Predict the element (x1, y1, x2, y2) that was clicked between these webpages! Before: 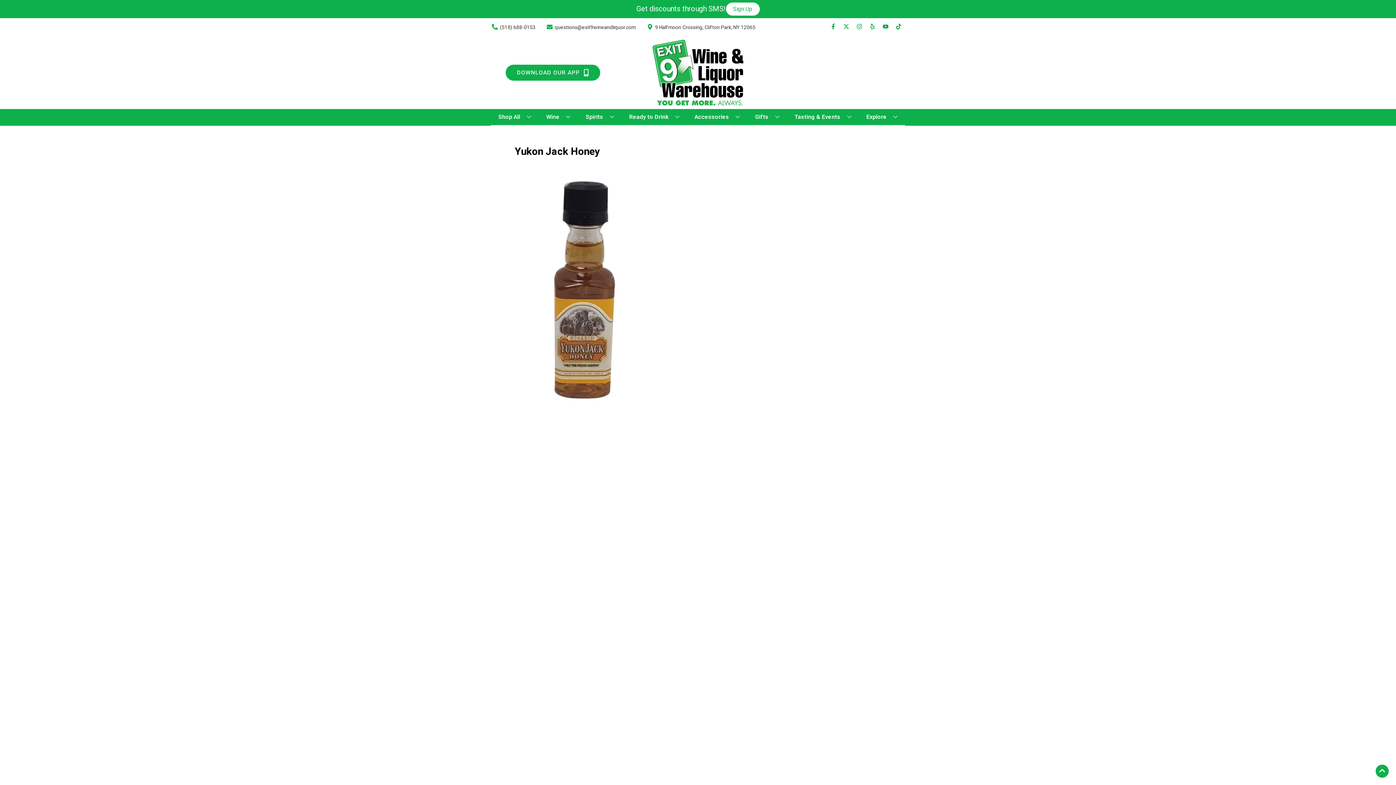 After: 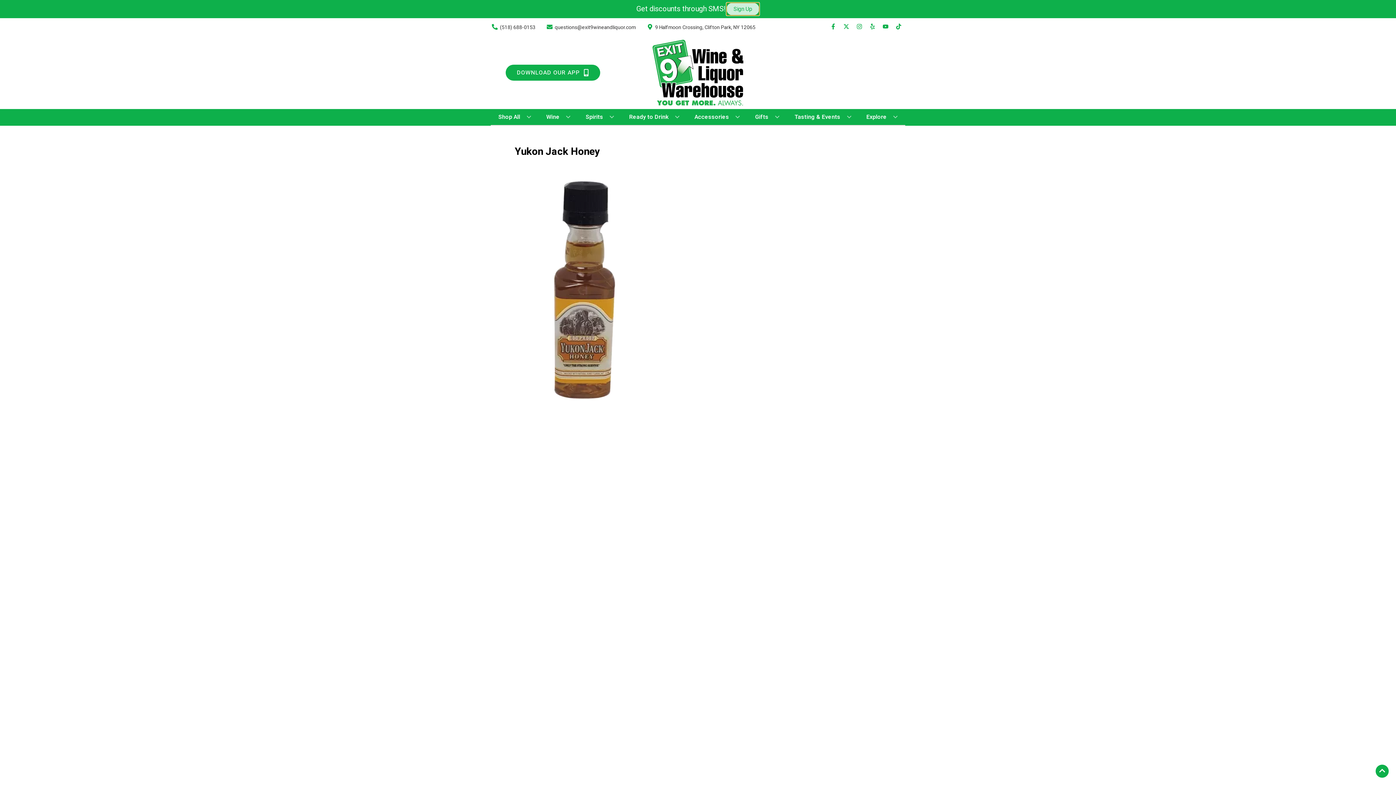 Action: bbox: (726, 2, 759, 15) label: Sign Up